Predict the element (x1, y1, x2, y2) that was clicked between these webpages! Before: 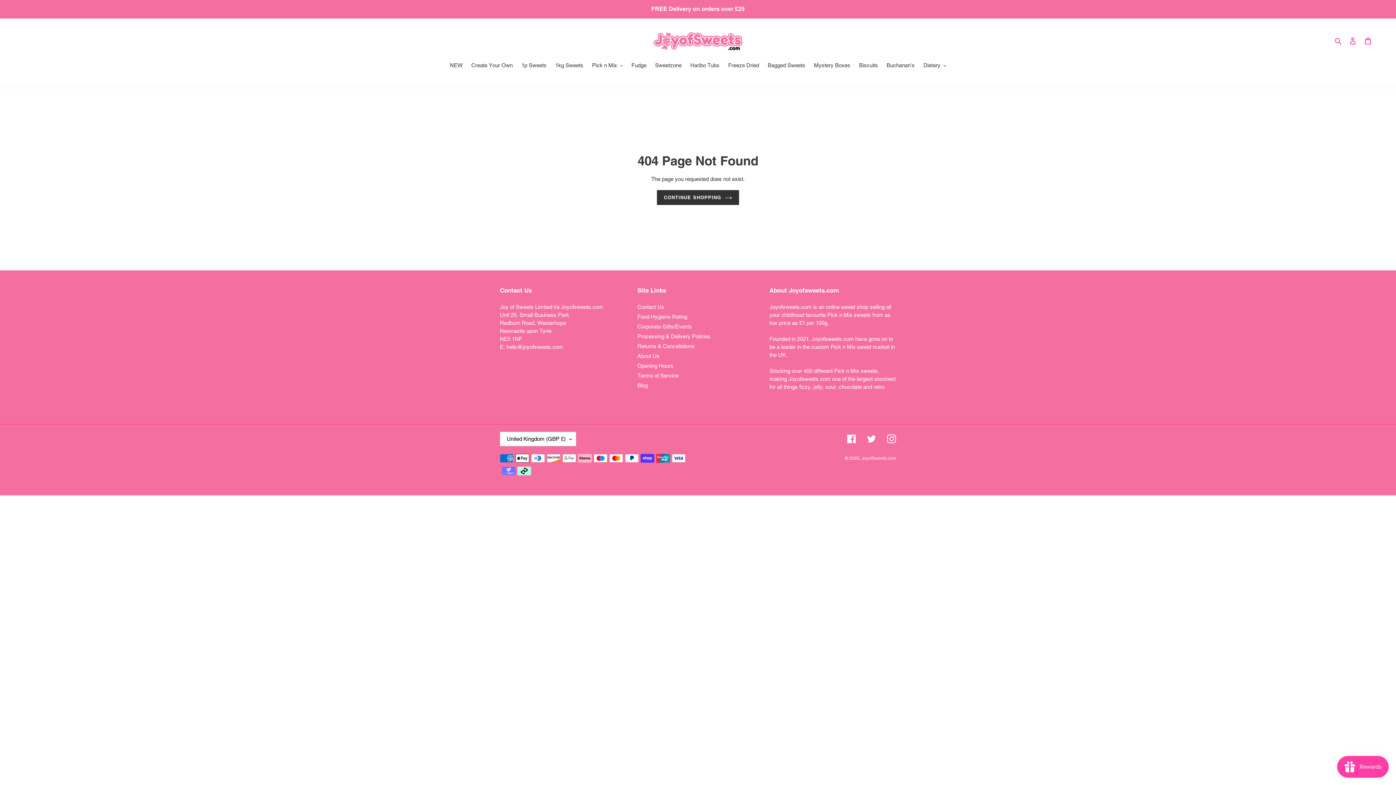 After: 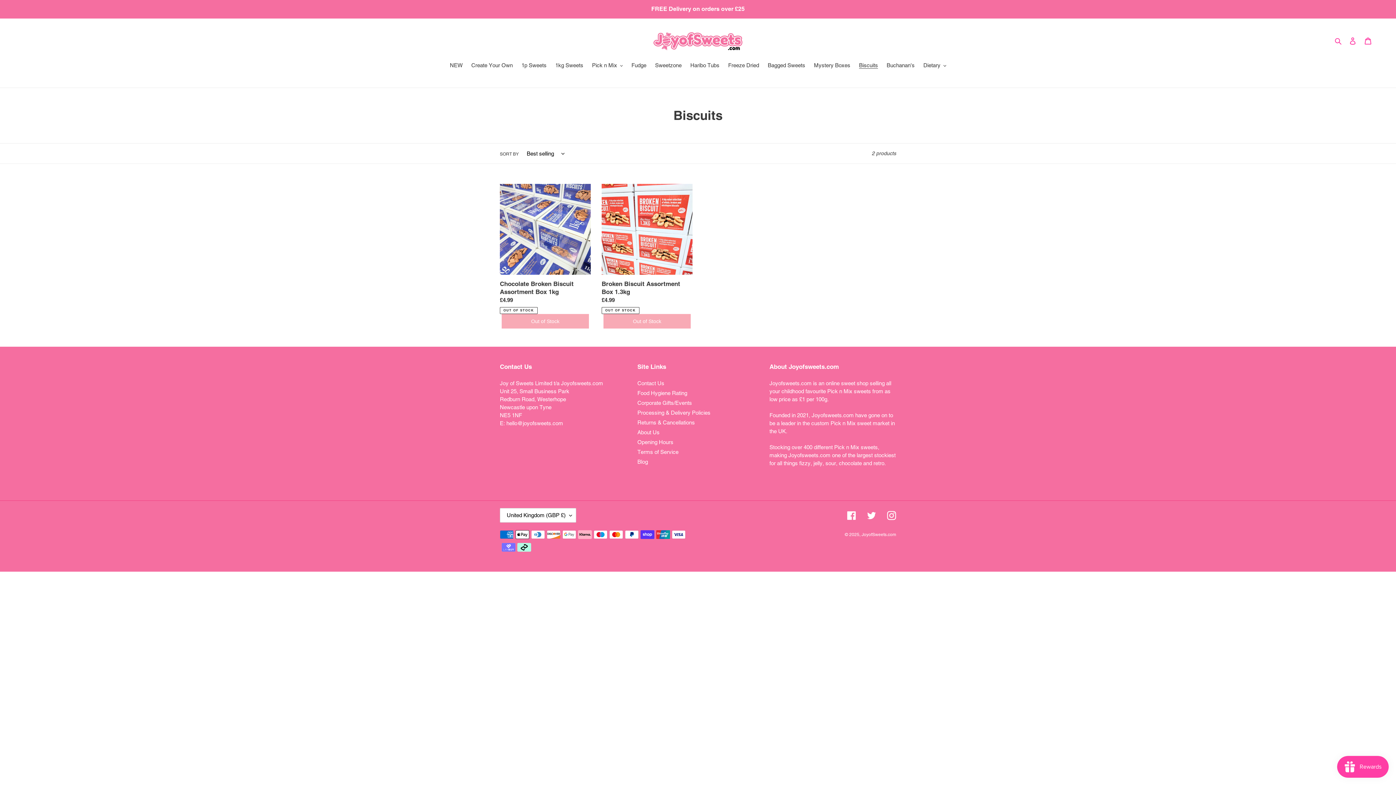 Action: label: Biscuits bbox: (855, 61, 881, 70)